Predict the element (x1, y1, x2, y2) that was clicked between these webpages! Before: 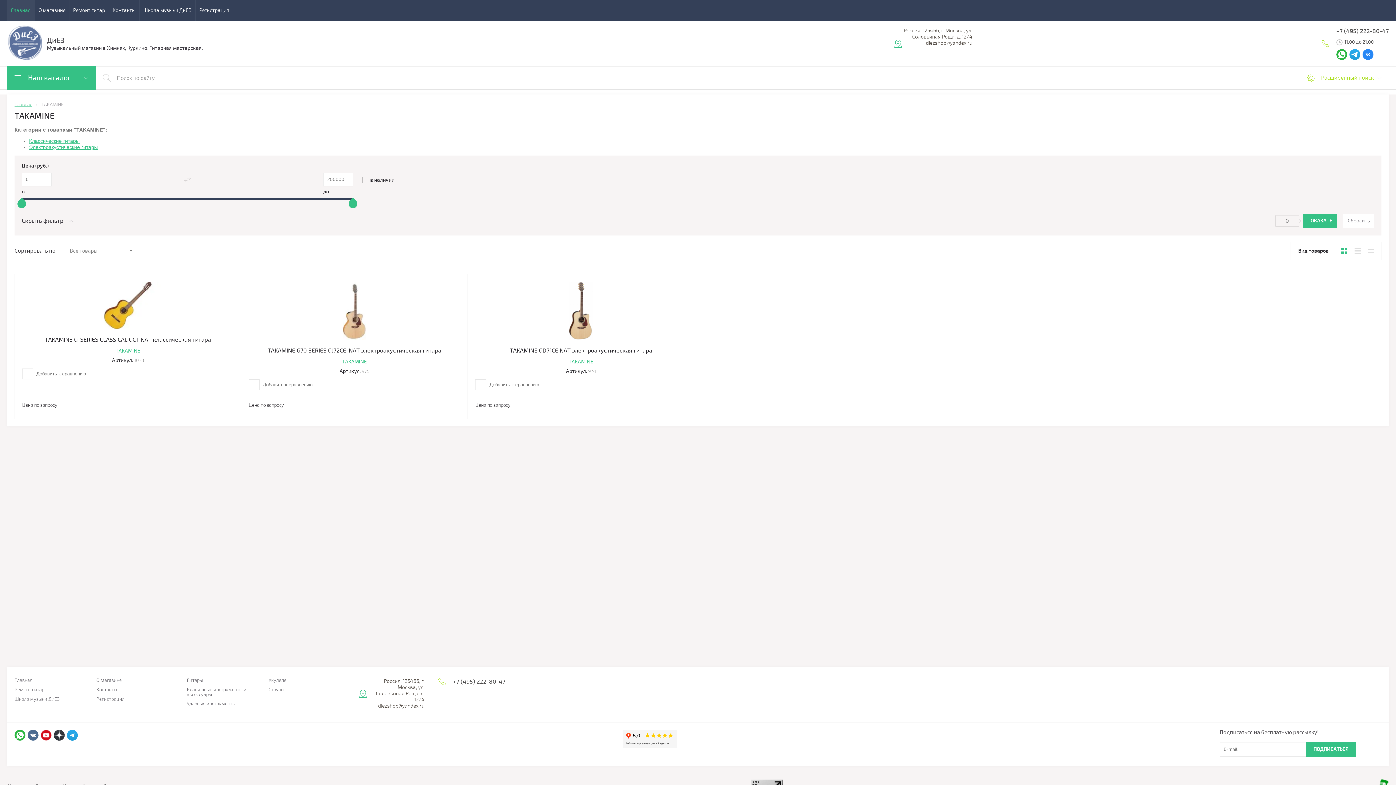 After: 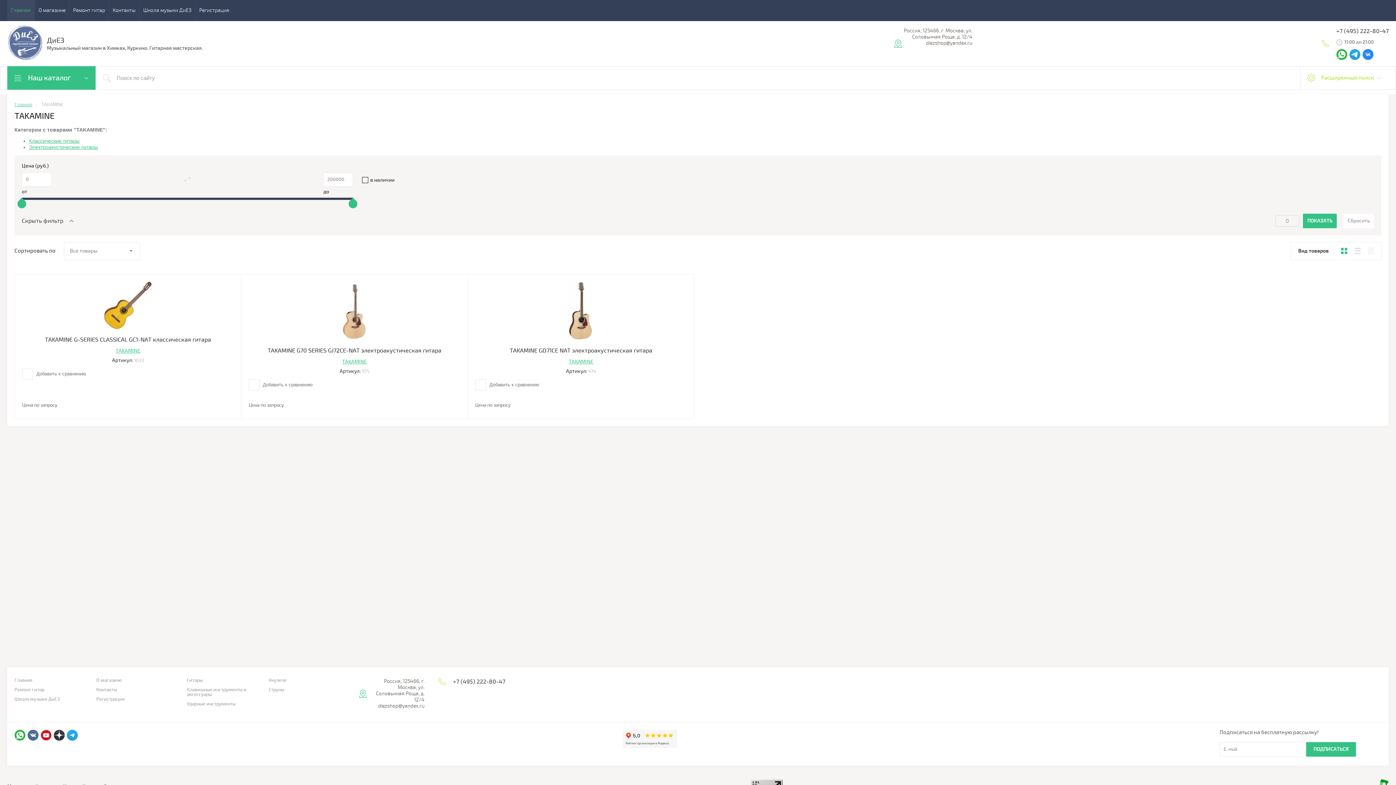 Action: bbox: (1336, 48, 1347, 59)